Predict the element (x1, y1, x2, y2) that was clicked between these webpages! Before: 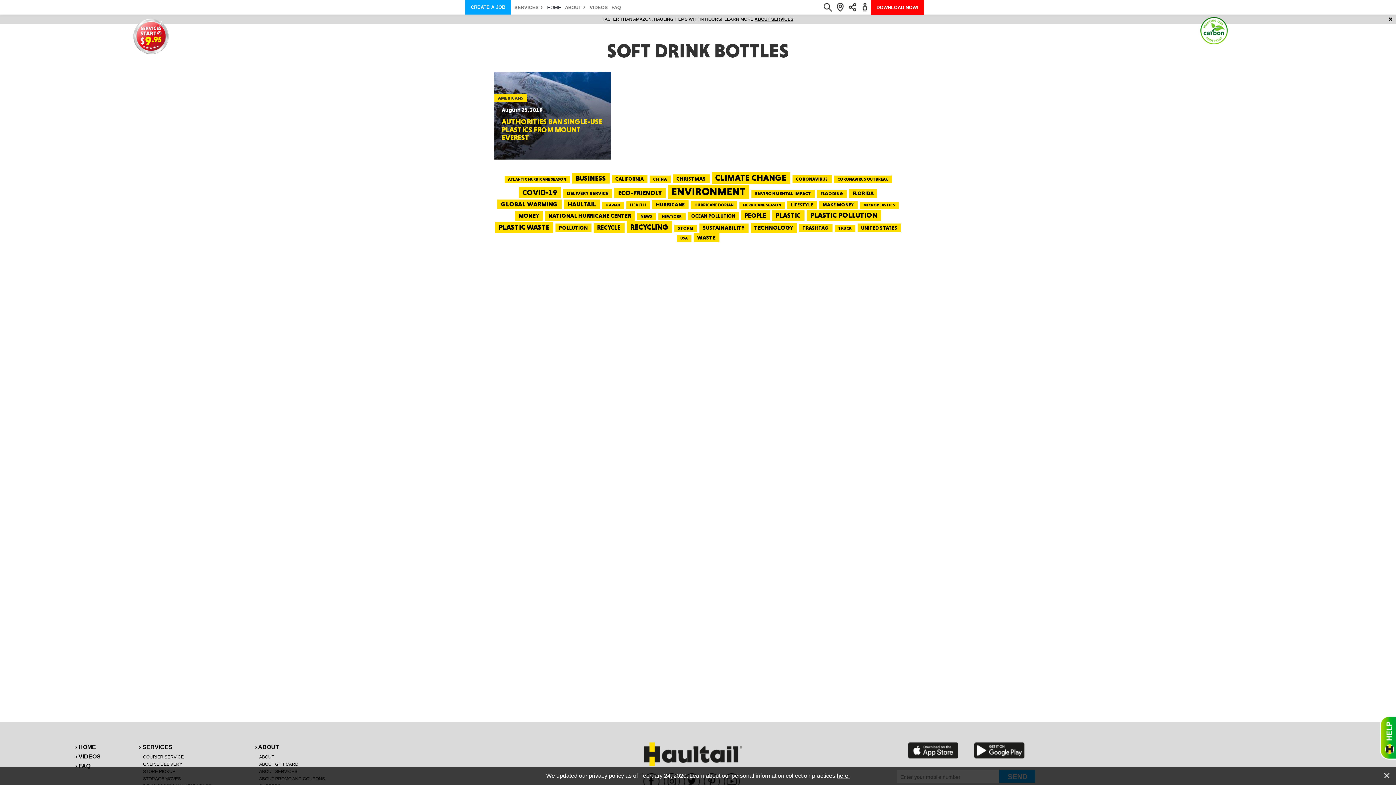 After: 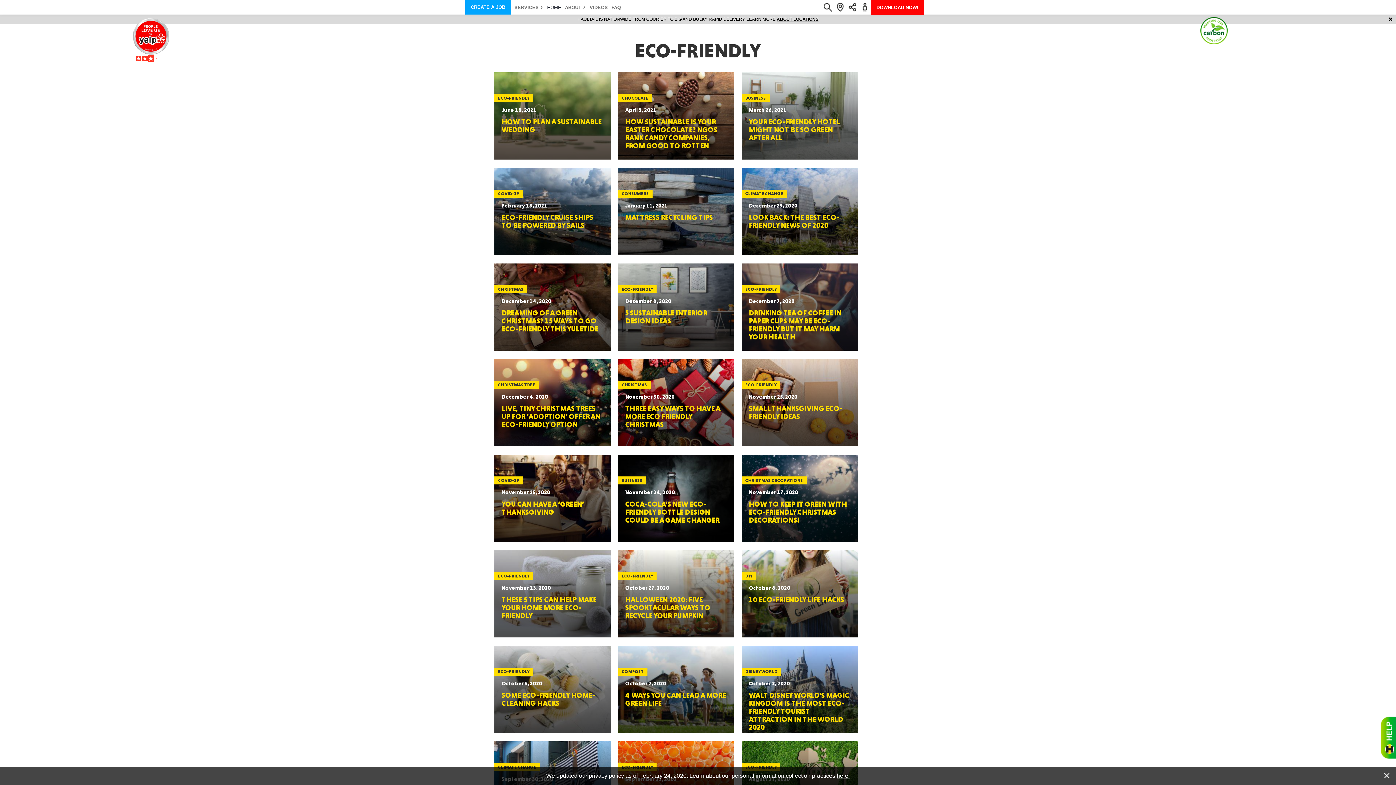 Action: bbox: (614, 188, 665, 198) label: eco-friendly (107 items)